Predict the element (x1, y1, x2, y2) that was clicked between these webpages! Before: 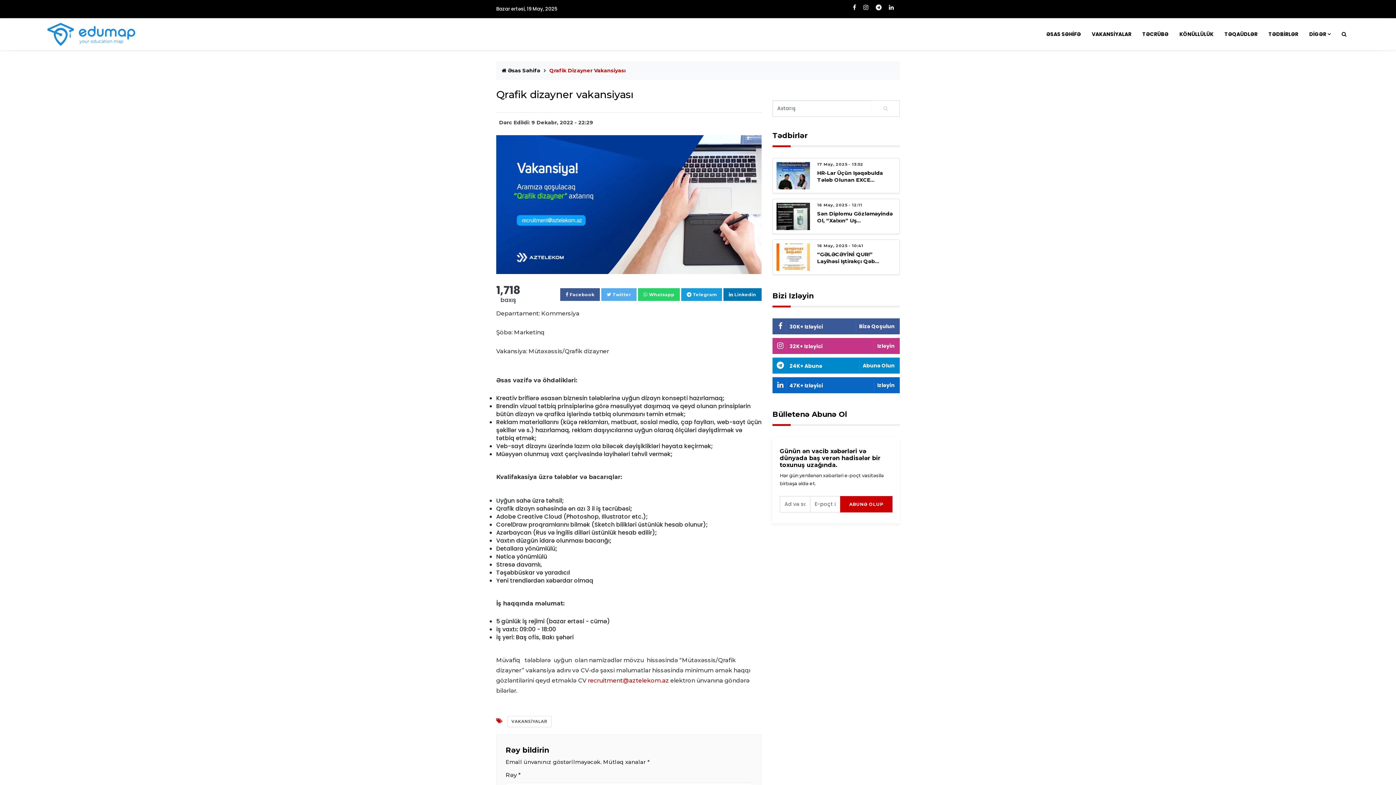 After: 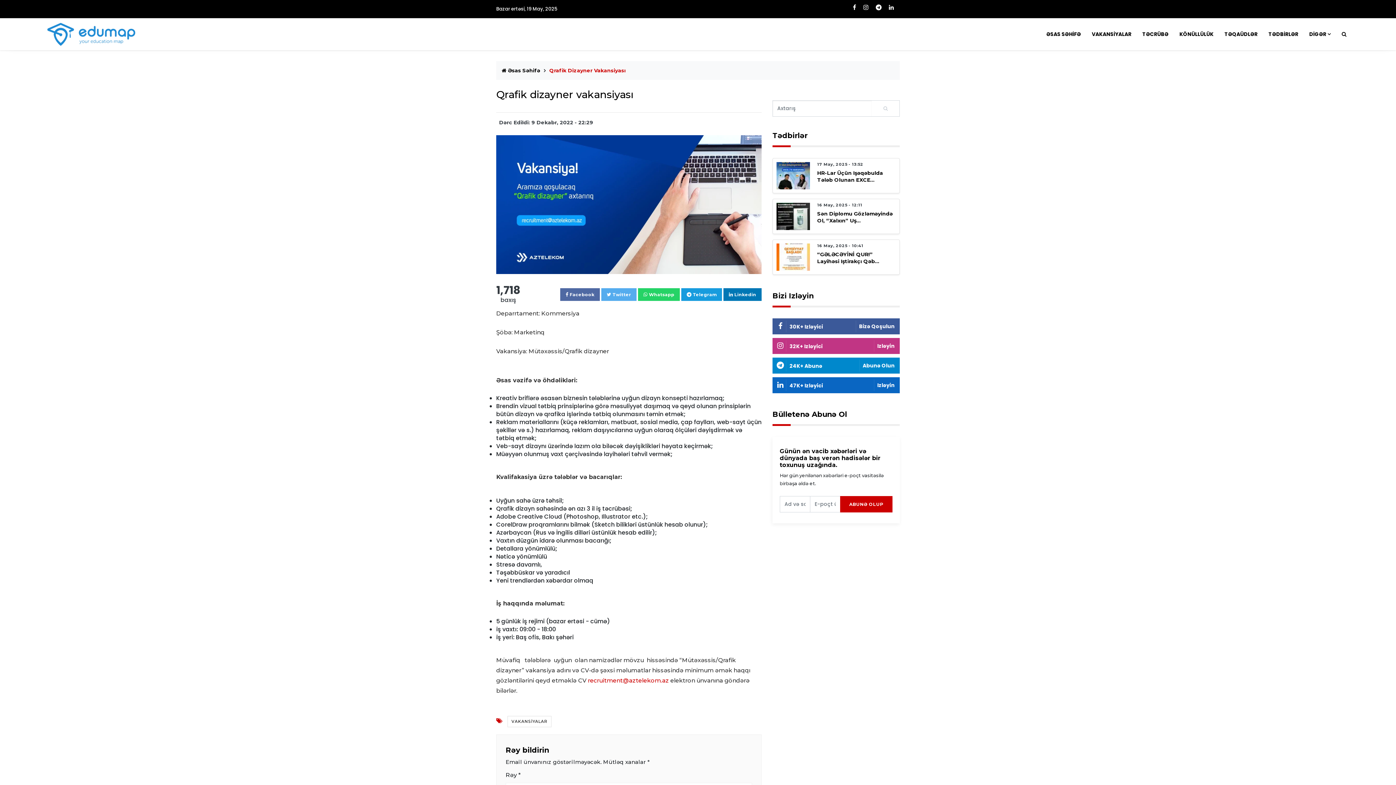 Action: label:  Facebook bbox: (560, 288, 600, 301)